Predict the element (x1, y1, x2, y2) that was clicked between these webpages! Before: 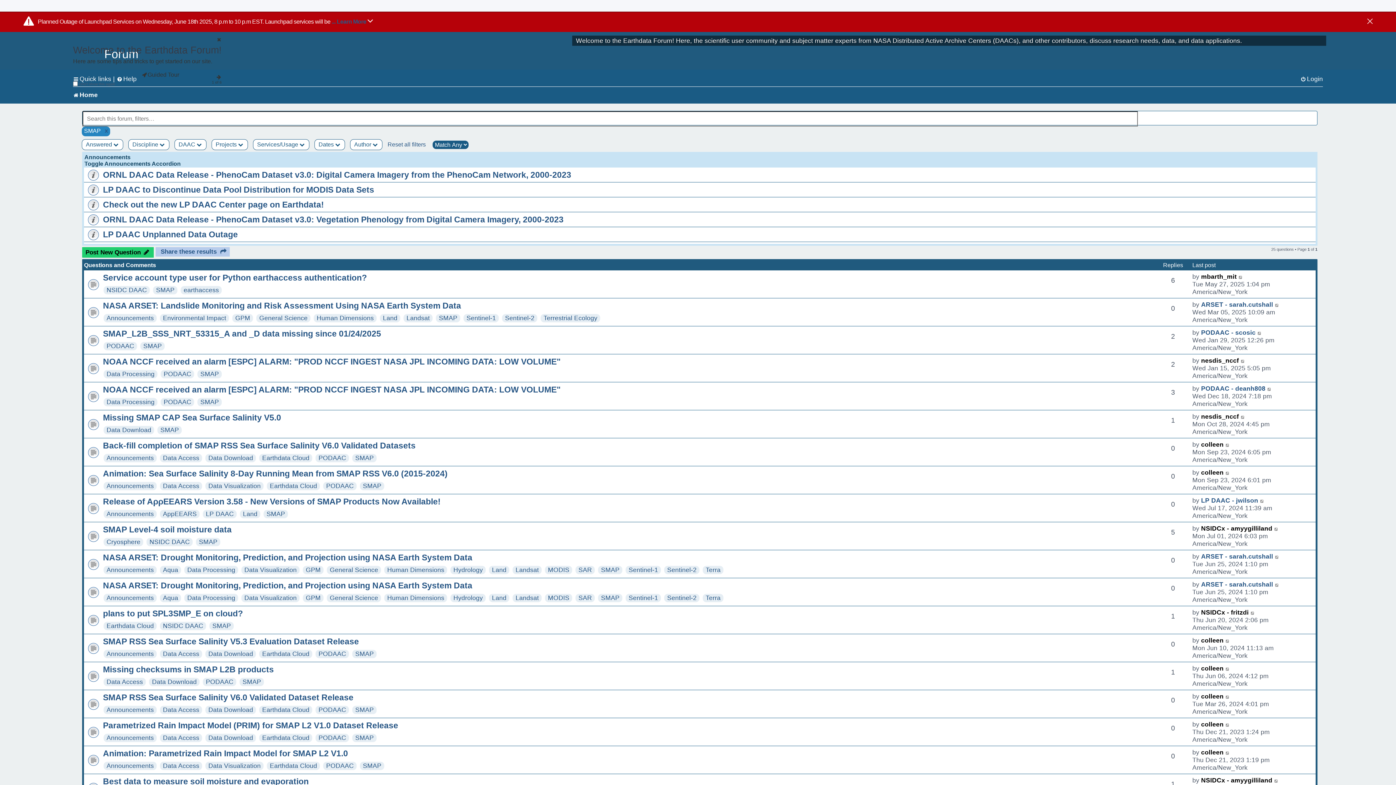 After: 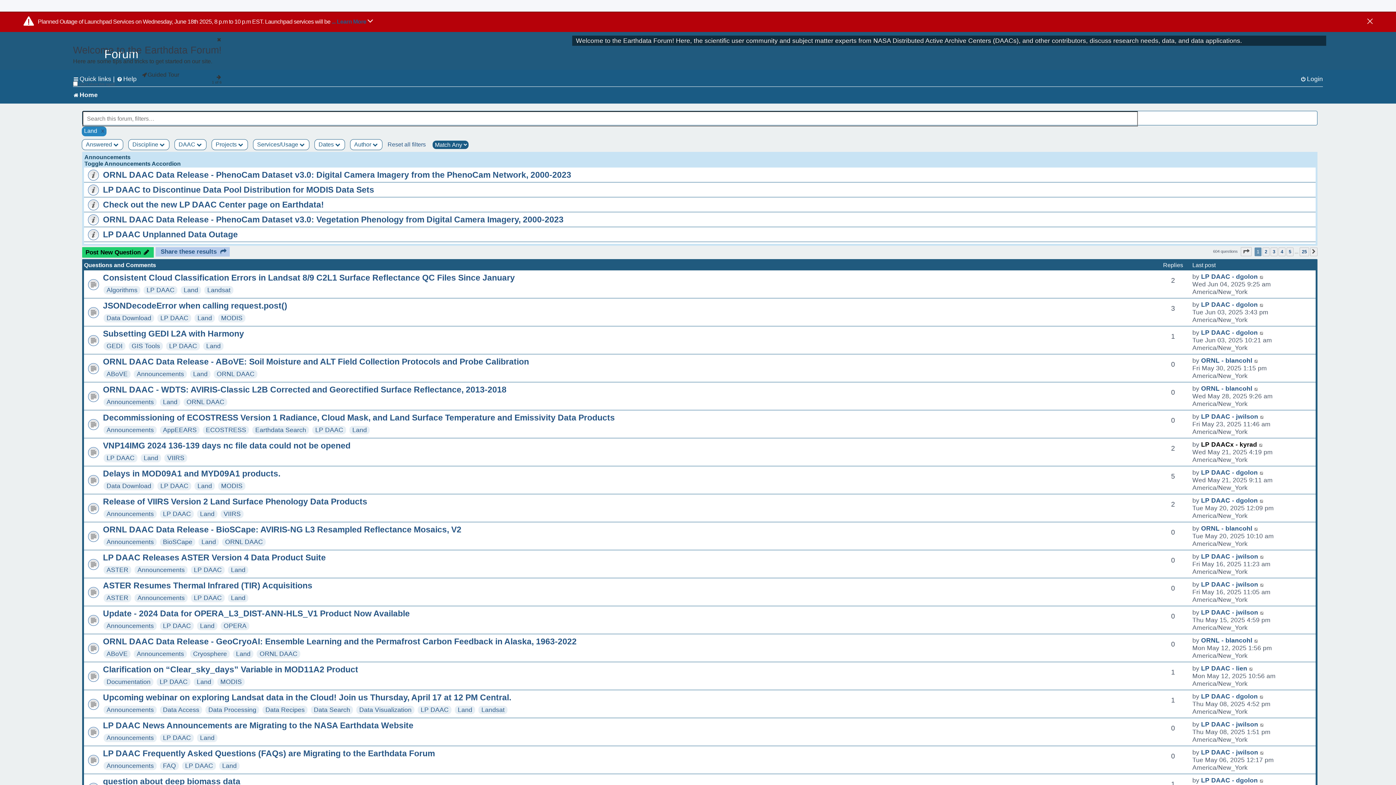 Action: bbox: (382, 314, 397, 321) label: Land